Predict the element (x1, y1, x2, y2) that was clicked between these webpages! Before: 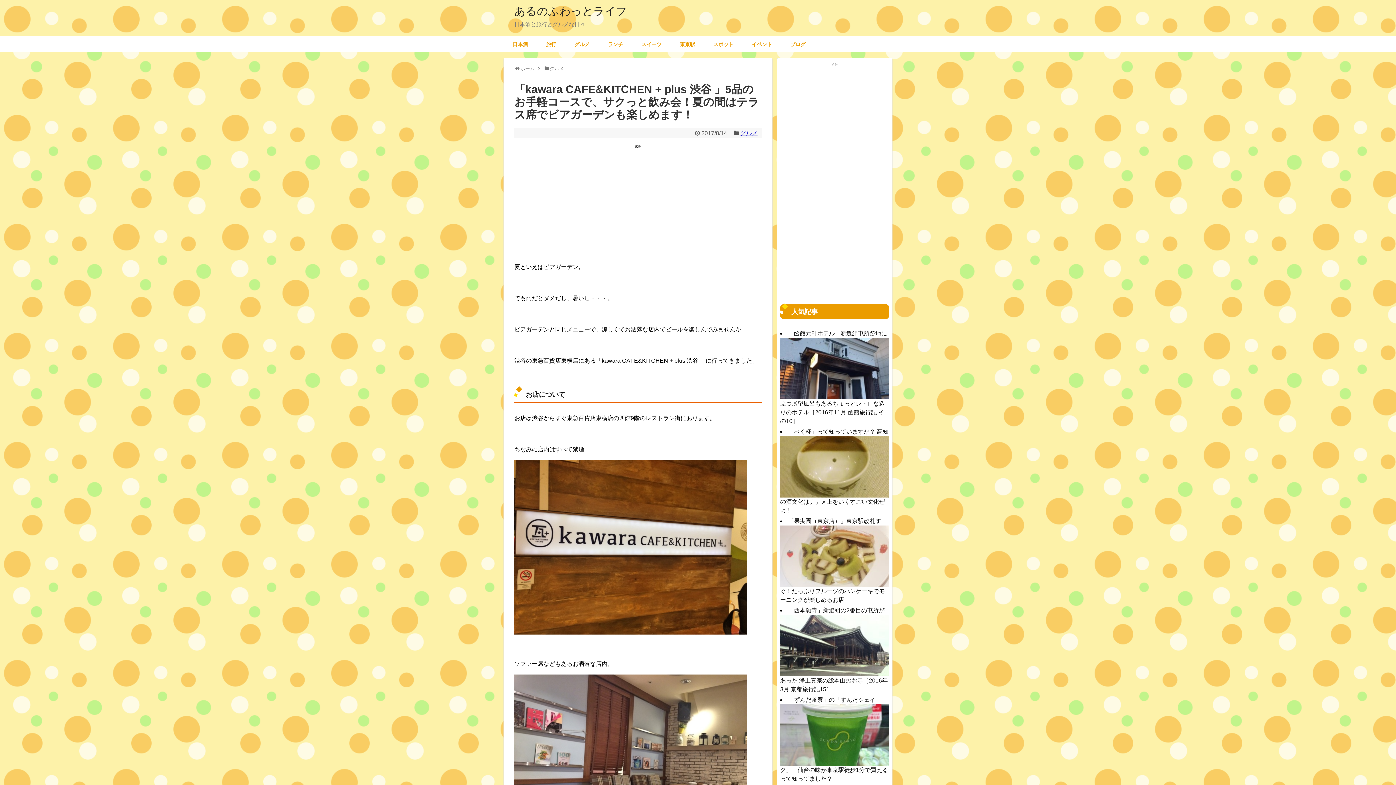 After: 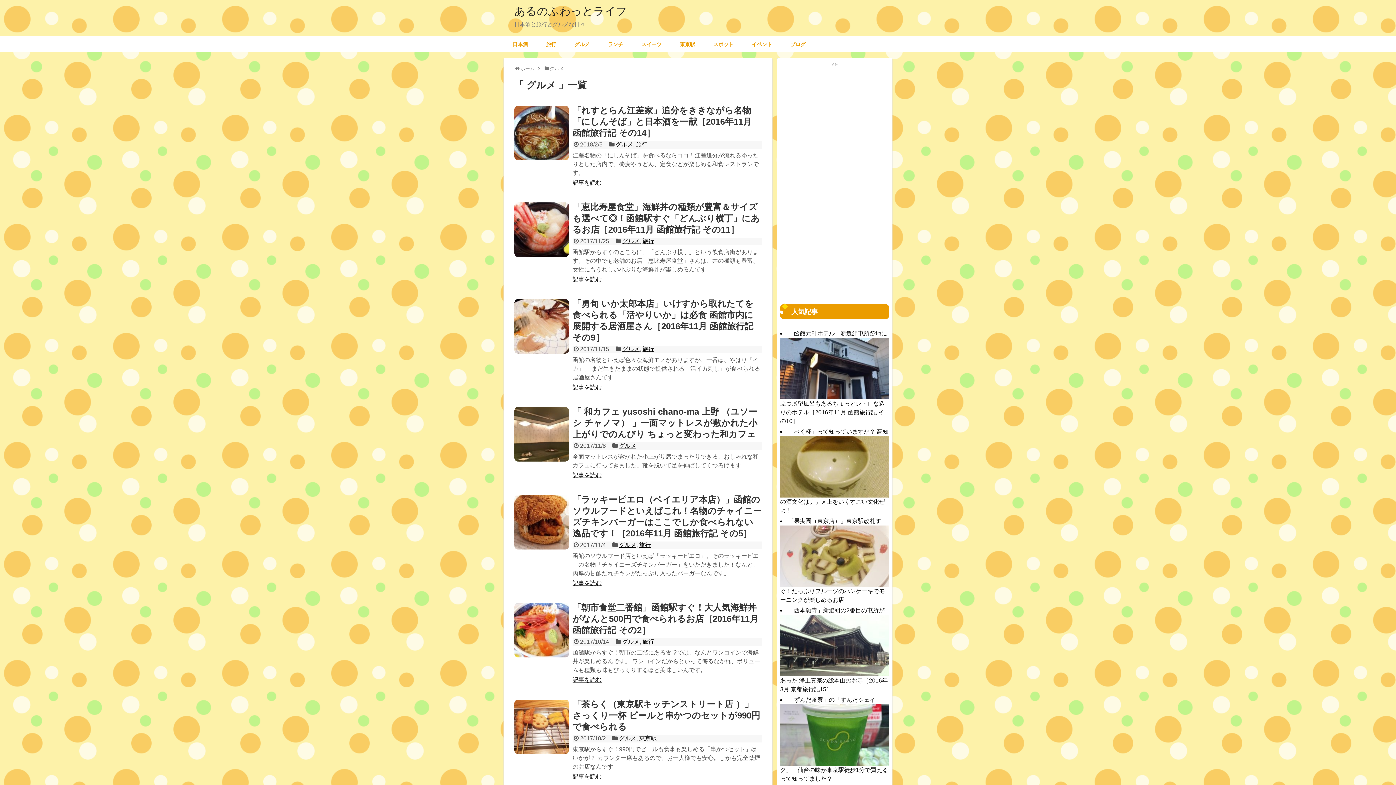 Action: label: グルメ bbox: (549, 65, 564, 71)